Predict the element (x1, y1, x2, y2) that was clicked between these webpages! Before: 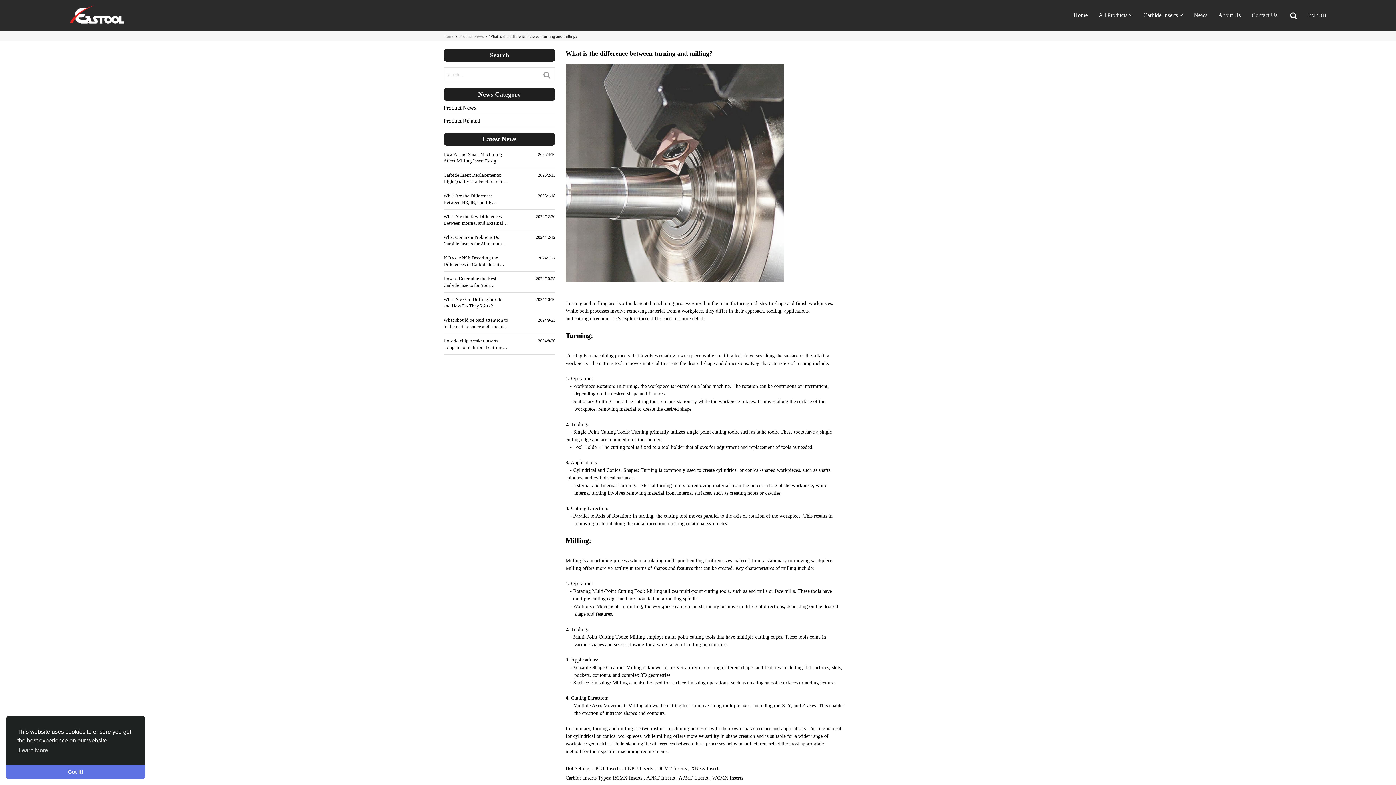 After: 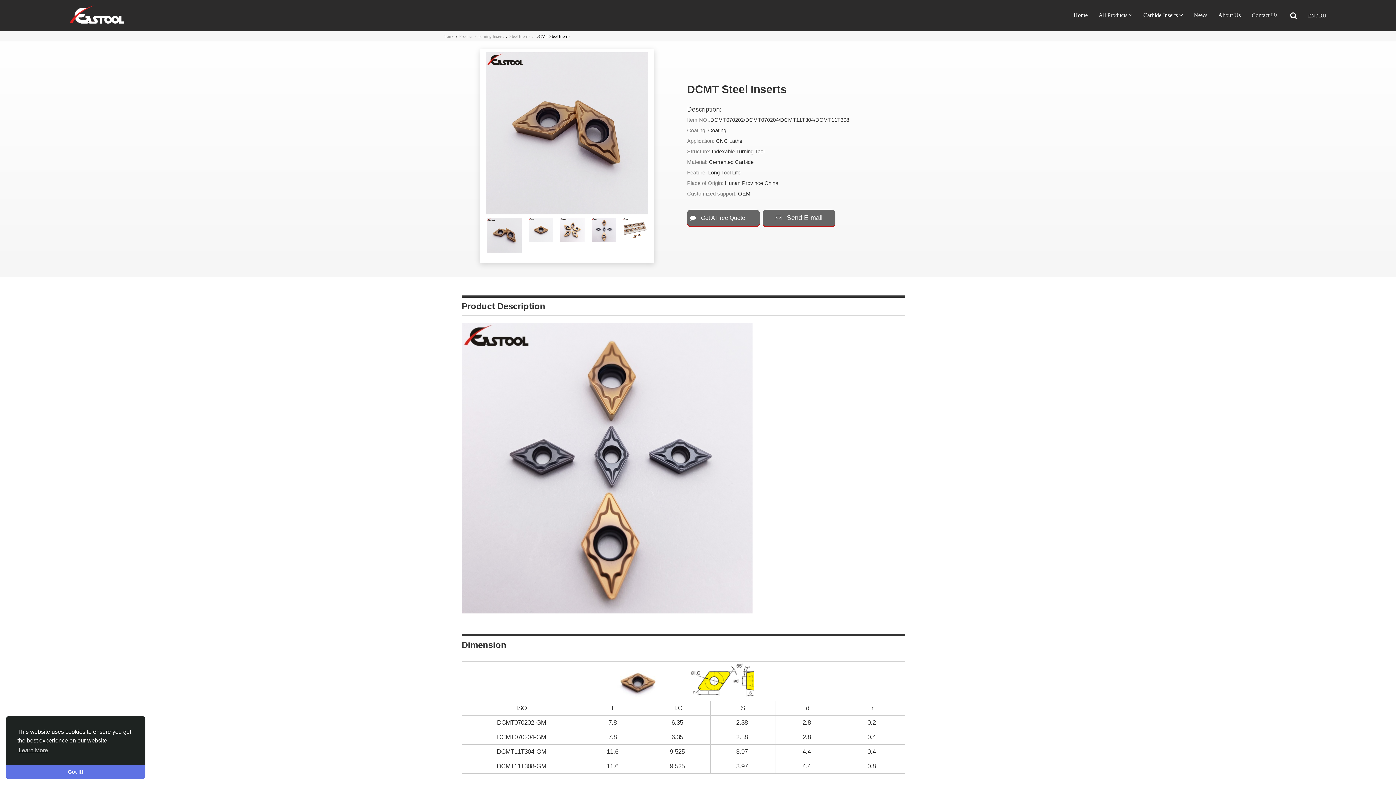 Action: bbox: (657, 766, 686, 771) label: DCMT Inserts